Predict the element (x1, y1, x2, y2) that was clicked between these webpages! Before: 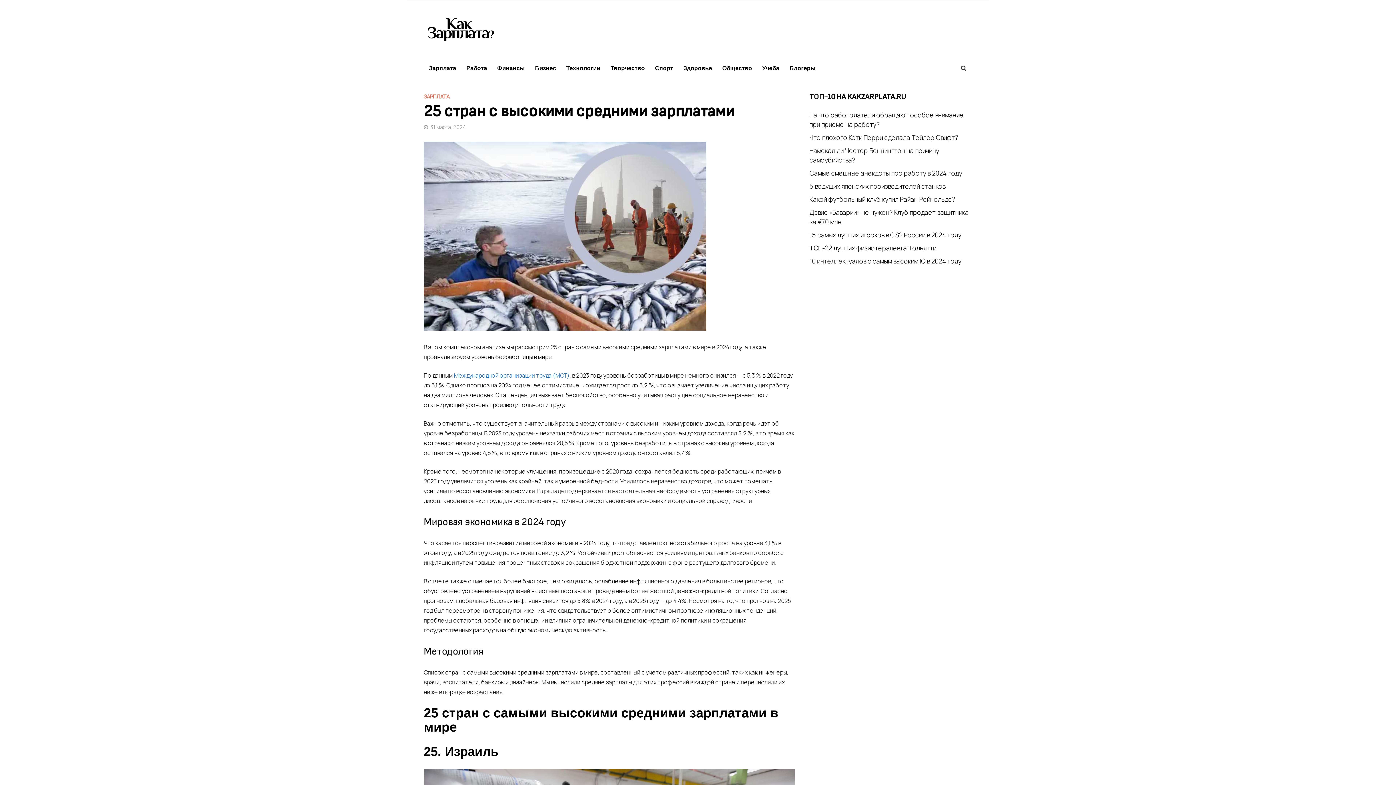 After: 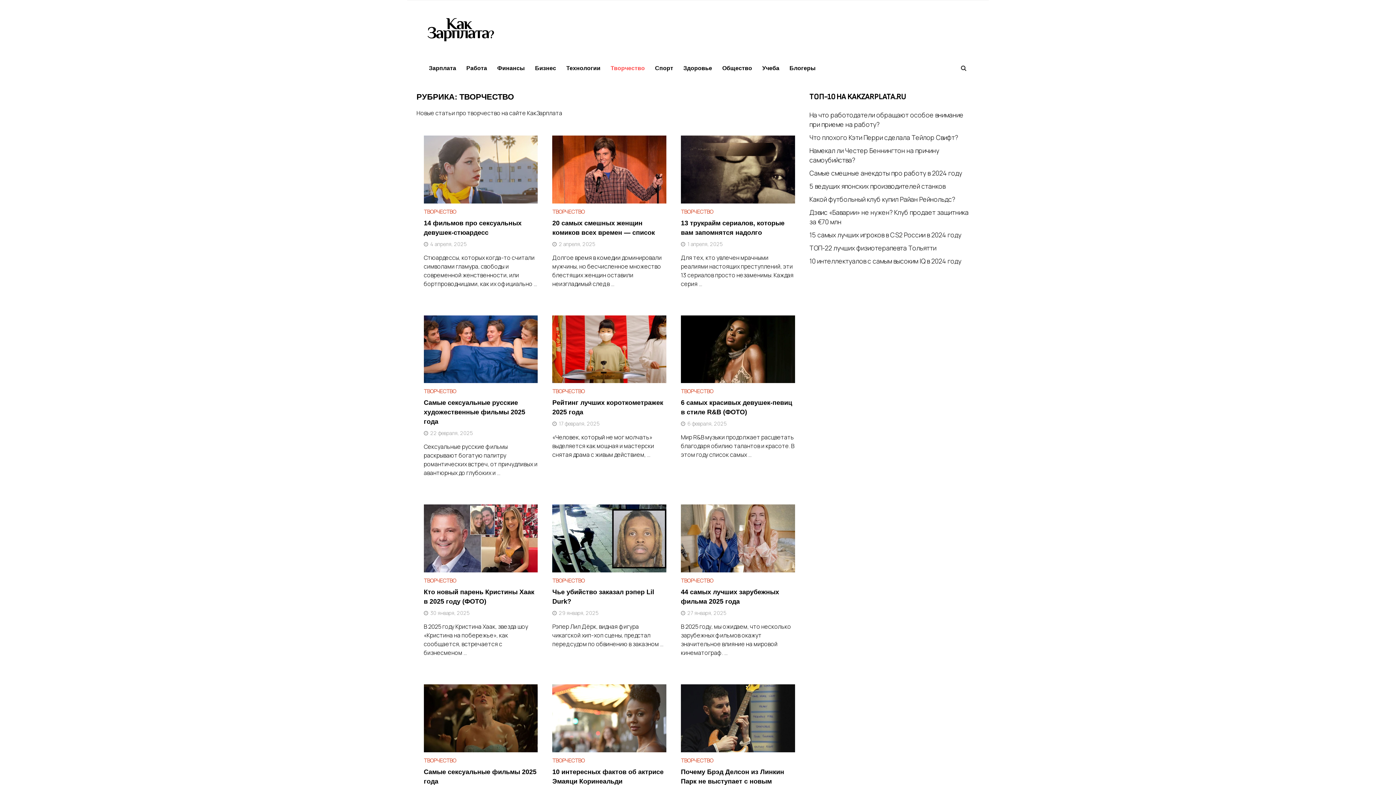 Action: bbox: (605, 58, 650, 77) label: Творчество